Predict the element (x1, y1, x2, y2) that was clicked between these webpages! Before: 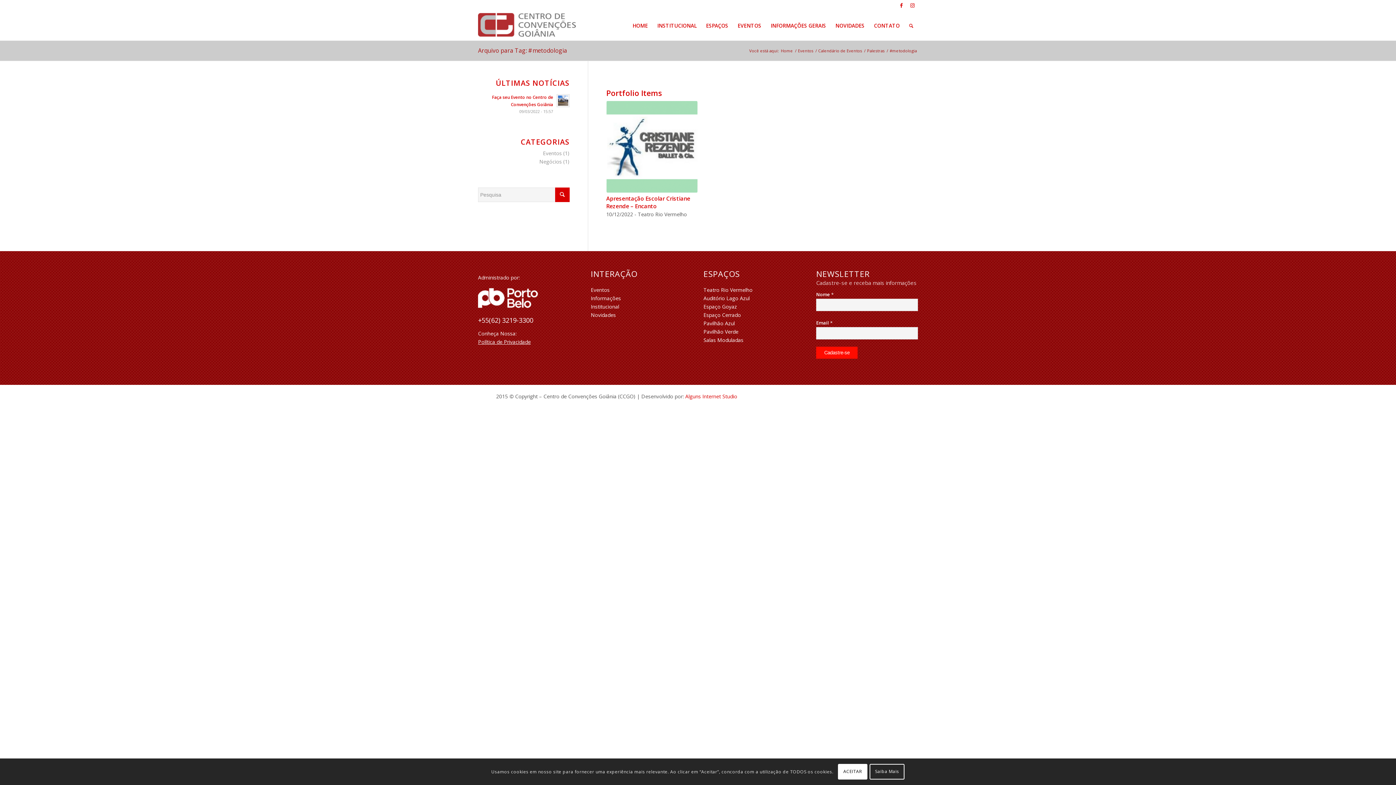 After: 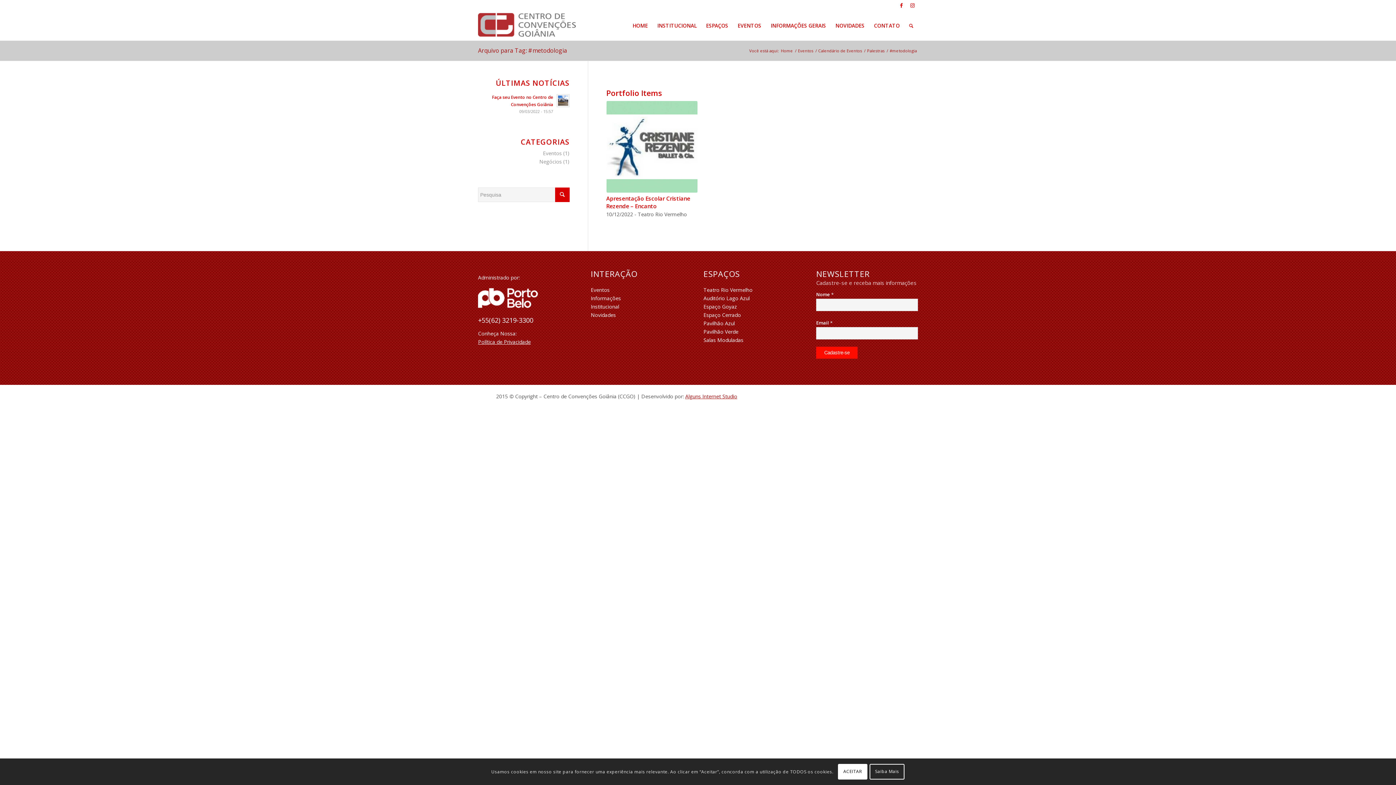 Action: label: Alguns Internet Studio bbox: (685, 393, 737, 400)